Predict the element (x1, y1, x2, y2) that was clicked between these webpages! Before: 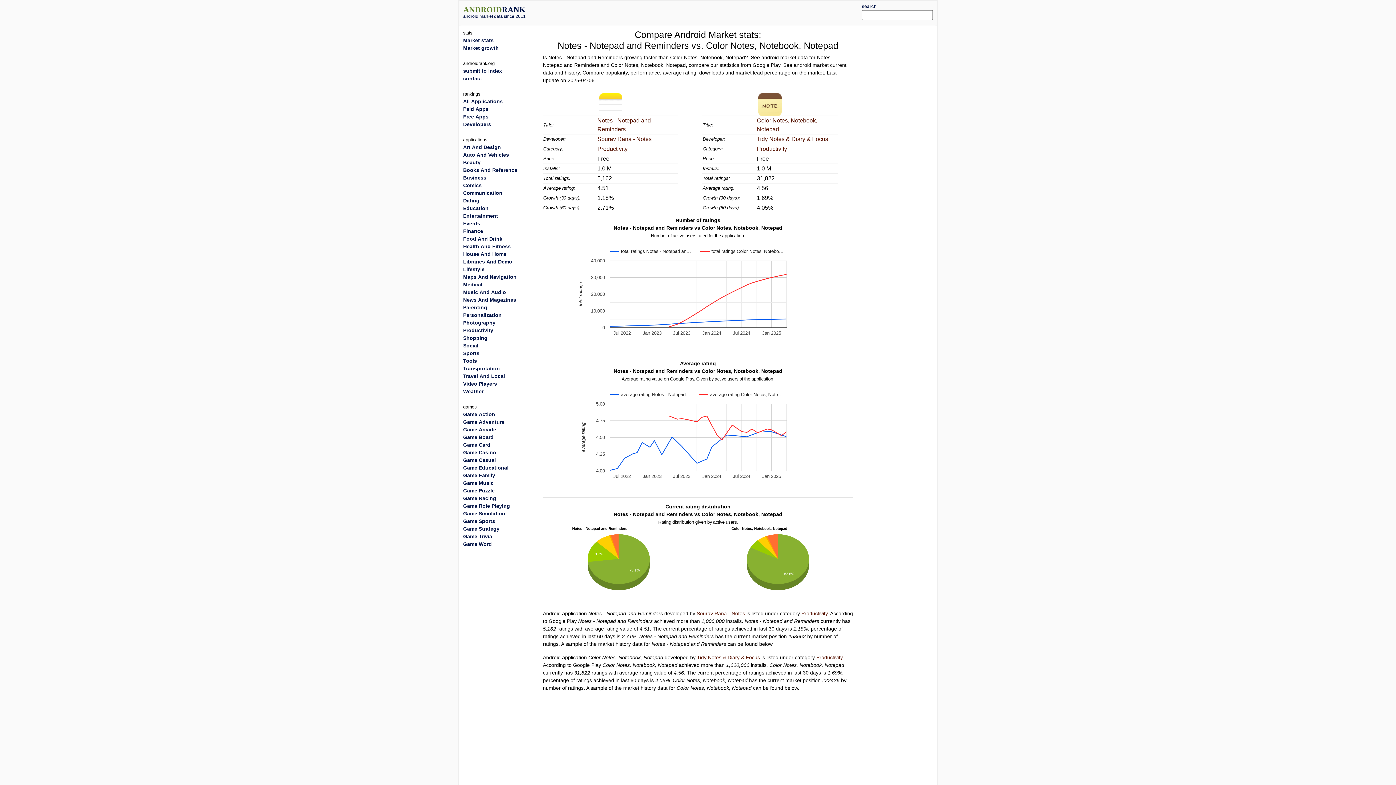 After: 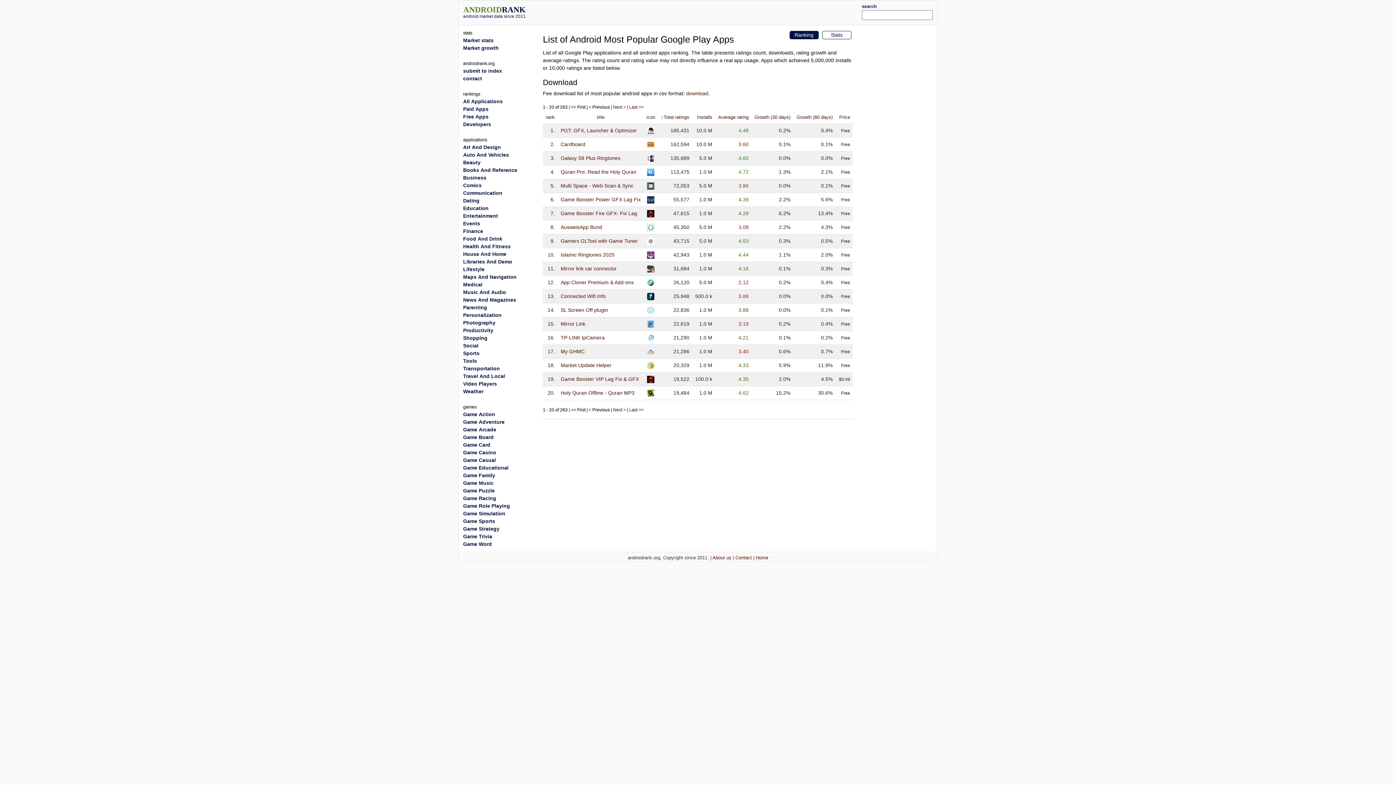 Action: bbox: (463, 258, 512, 264) label: Libraries And Demo